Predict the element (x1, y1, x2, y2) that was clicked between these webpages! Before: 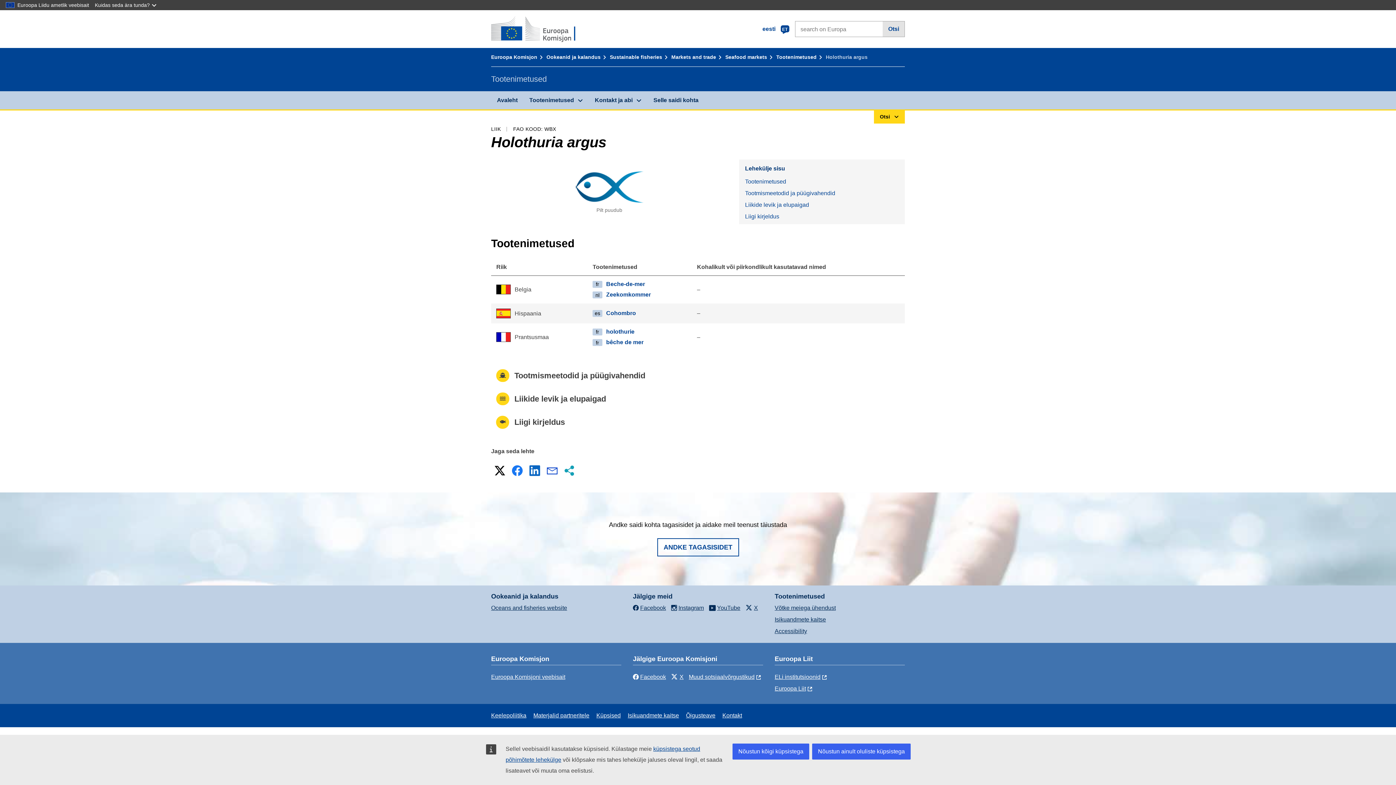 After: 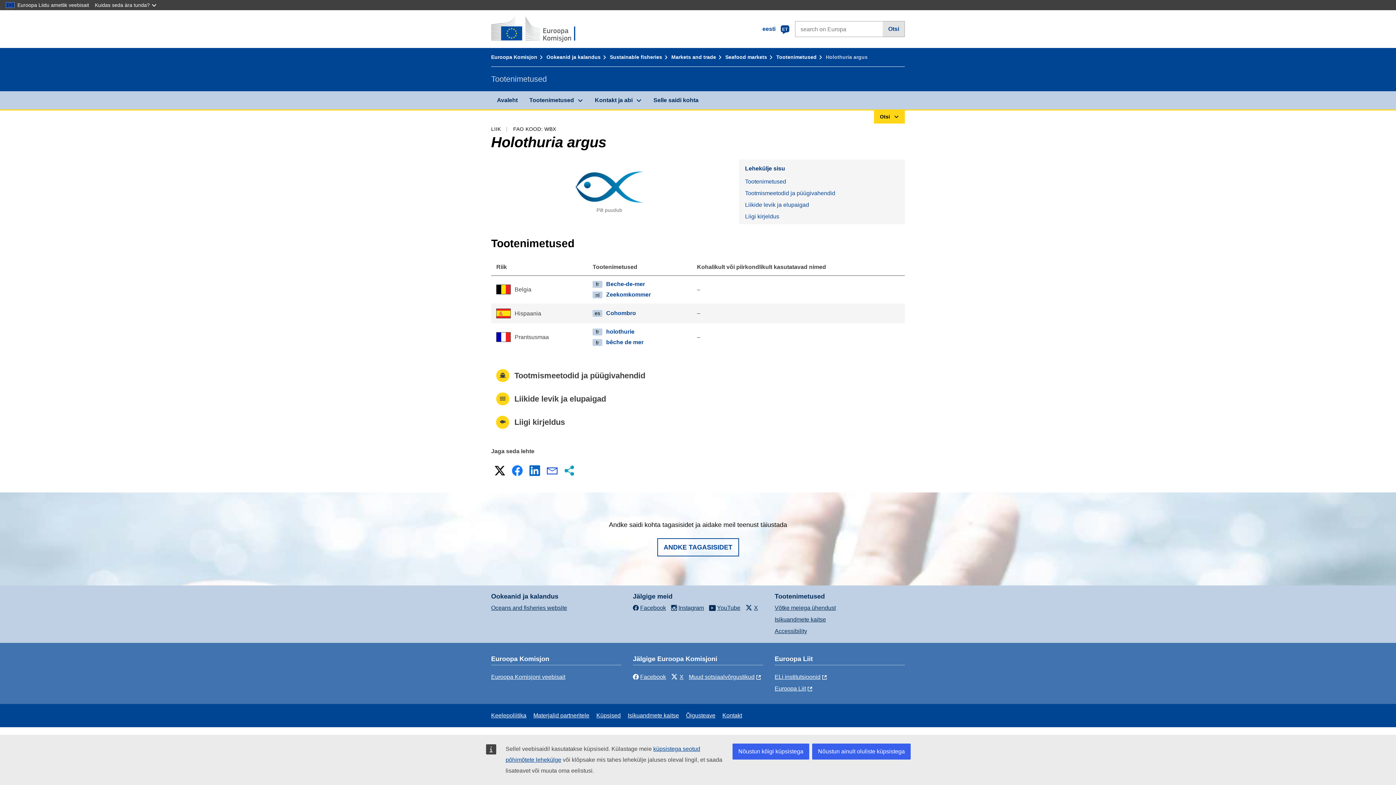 Action: bbox: (492, 463, 507, 478) label: X